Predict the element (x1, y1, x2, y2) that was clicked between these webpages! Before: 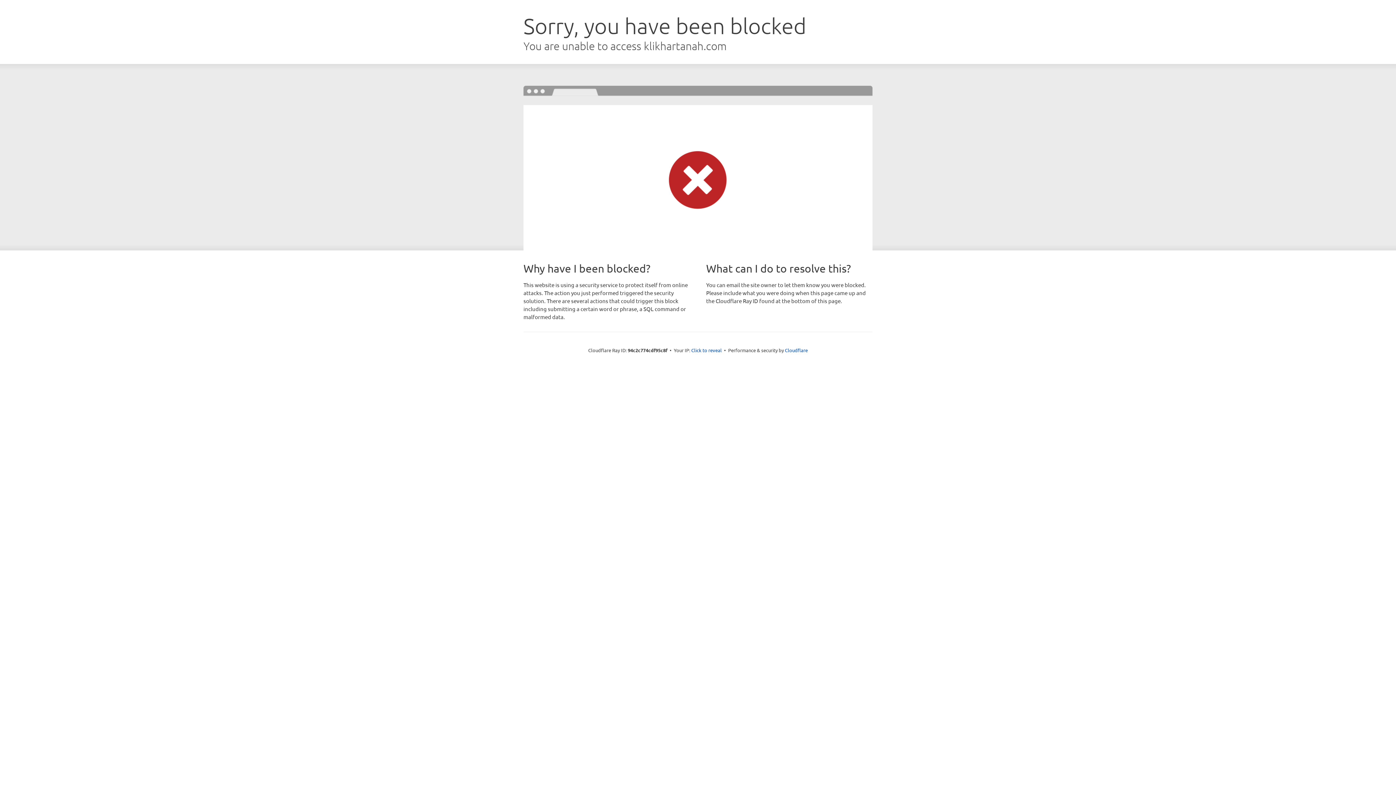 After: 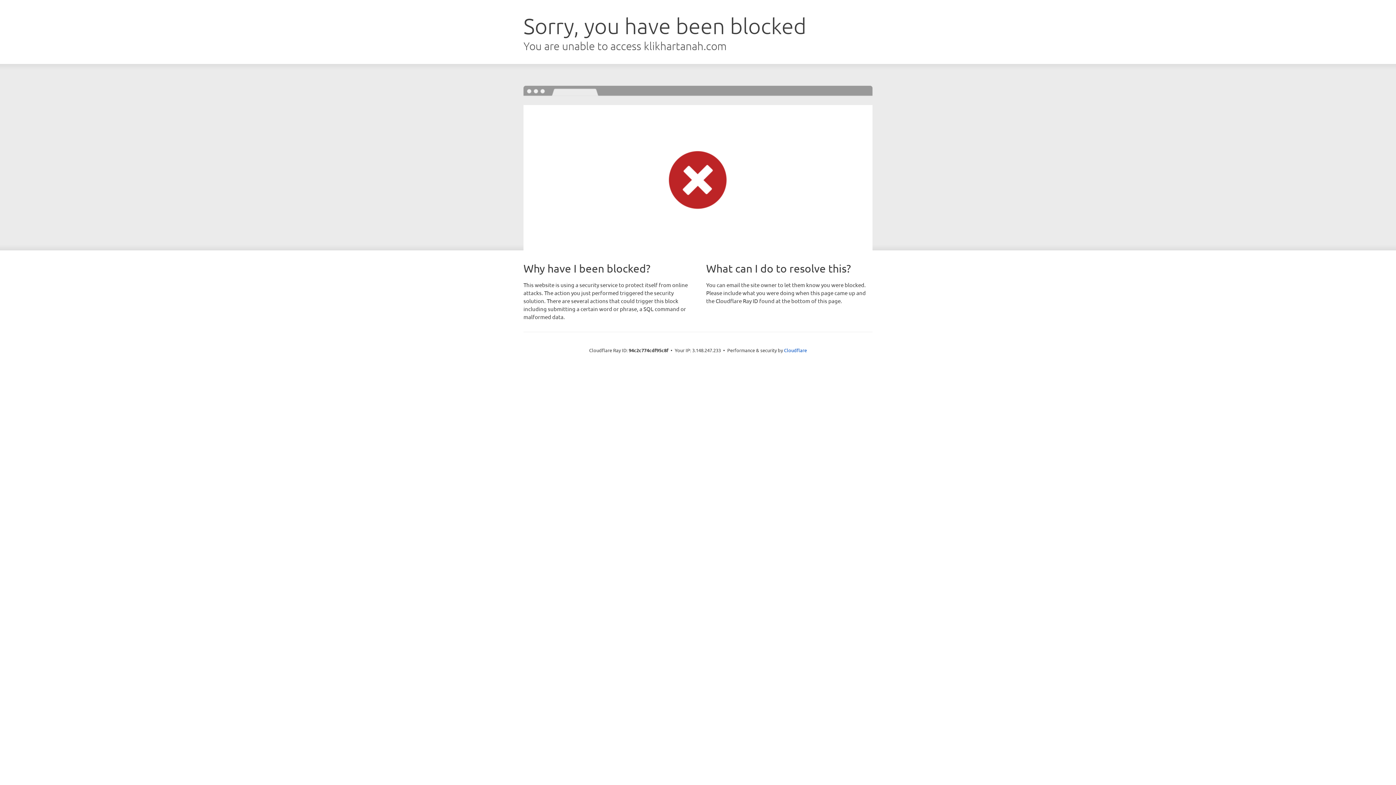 Action: label: Click to reveal bbox: (691, 346, 722, 353)